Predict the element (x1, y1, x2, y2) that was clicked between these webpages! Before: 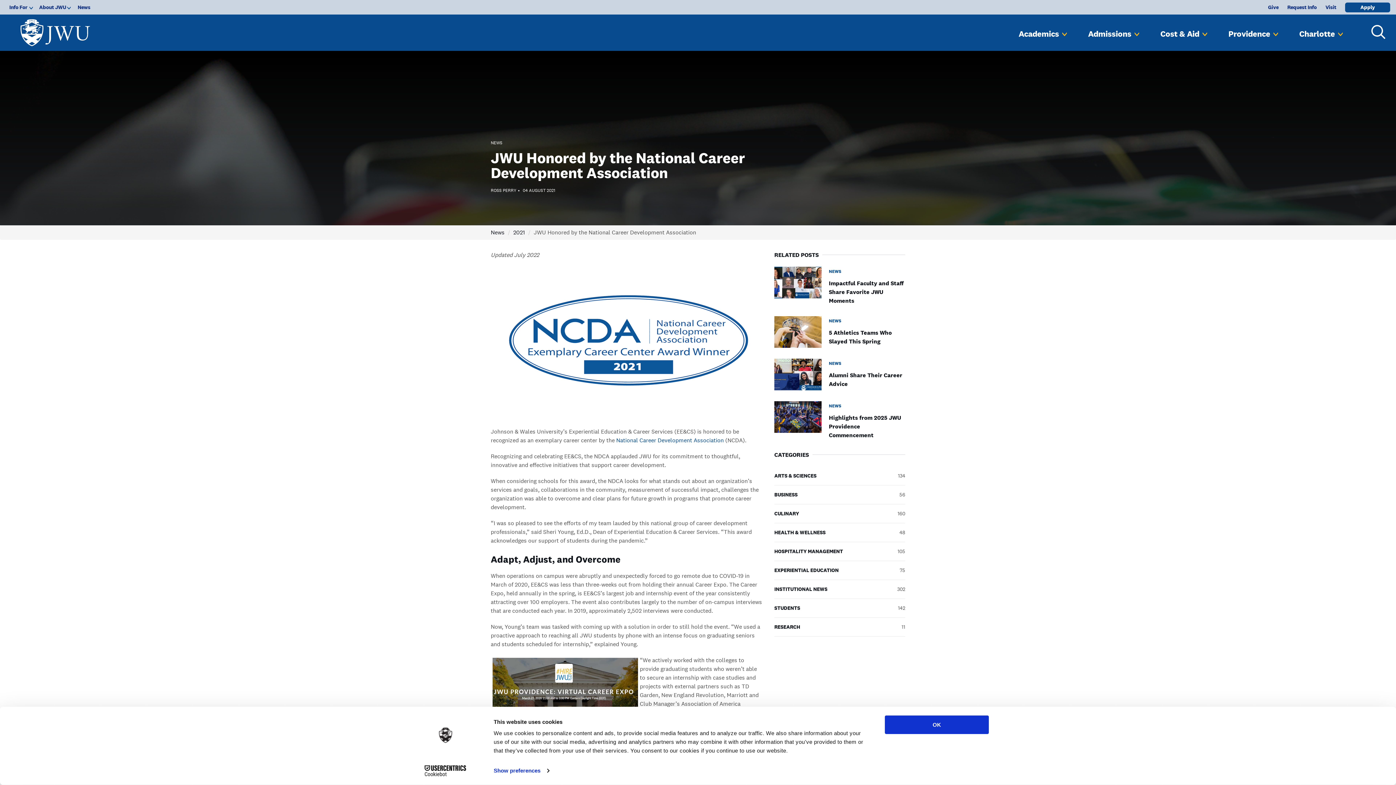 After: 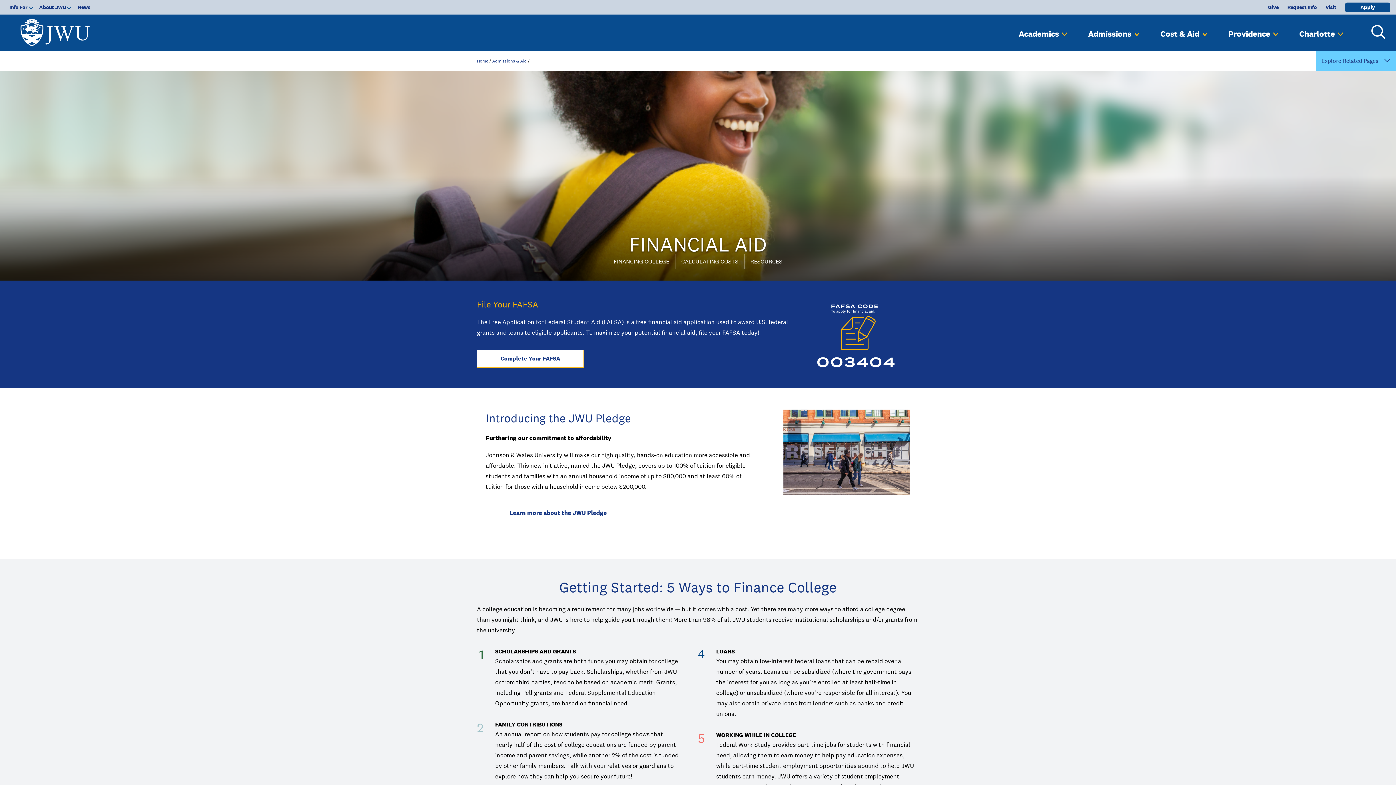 Action: label: Cost & Aid bbox: (1149, 23, 1211, 44)